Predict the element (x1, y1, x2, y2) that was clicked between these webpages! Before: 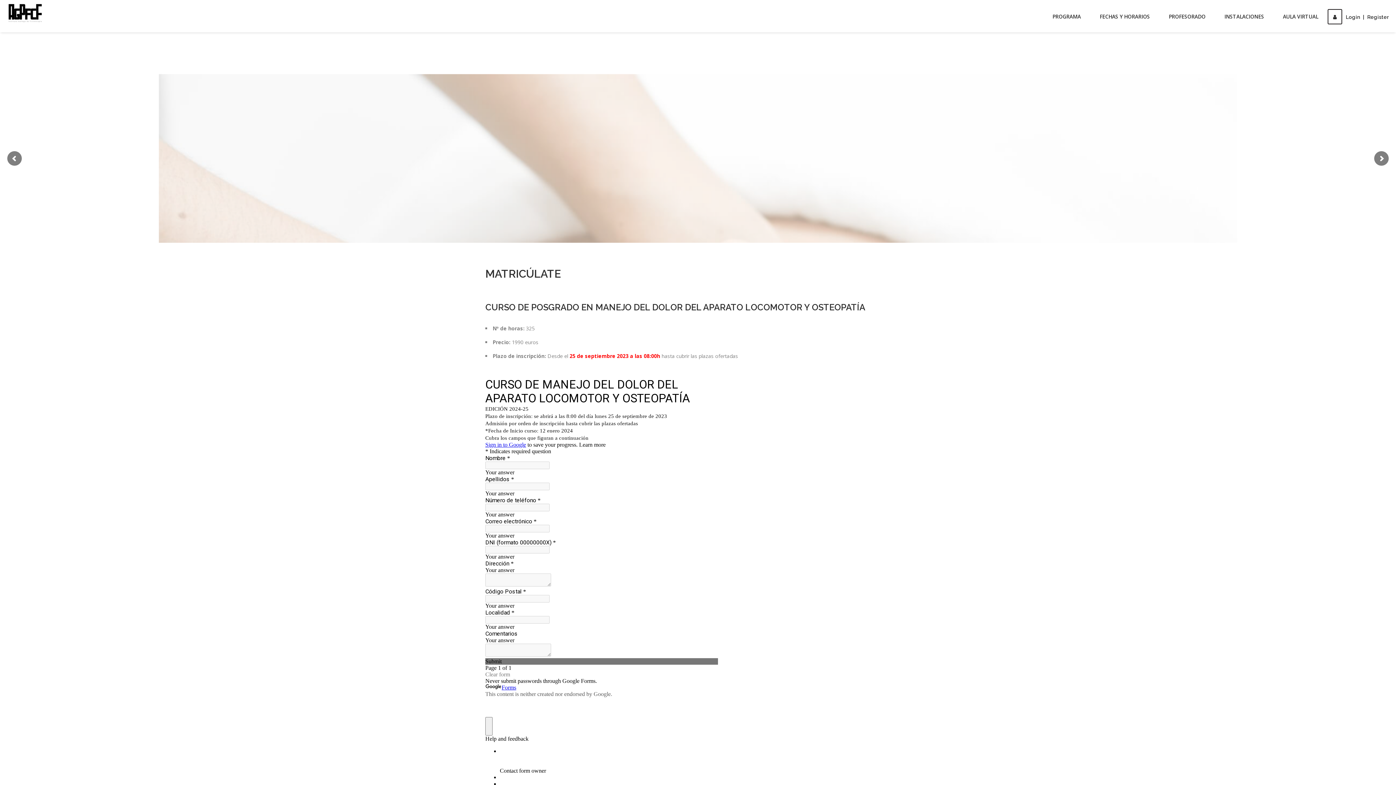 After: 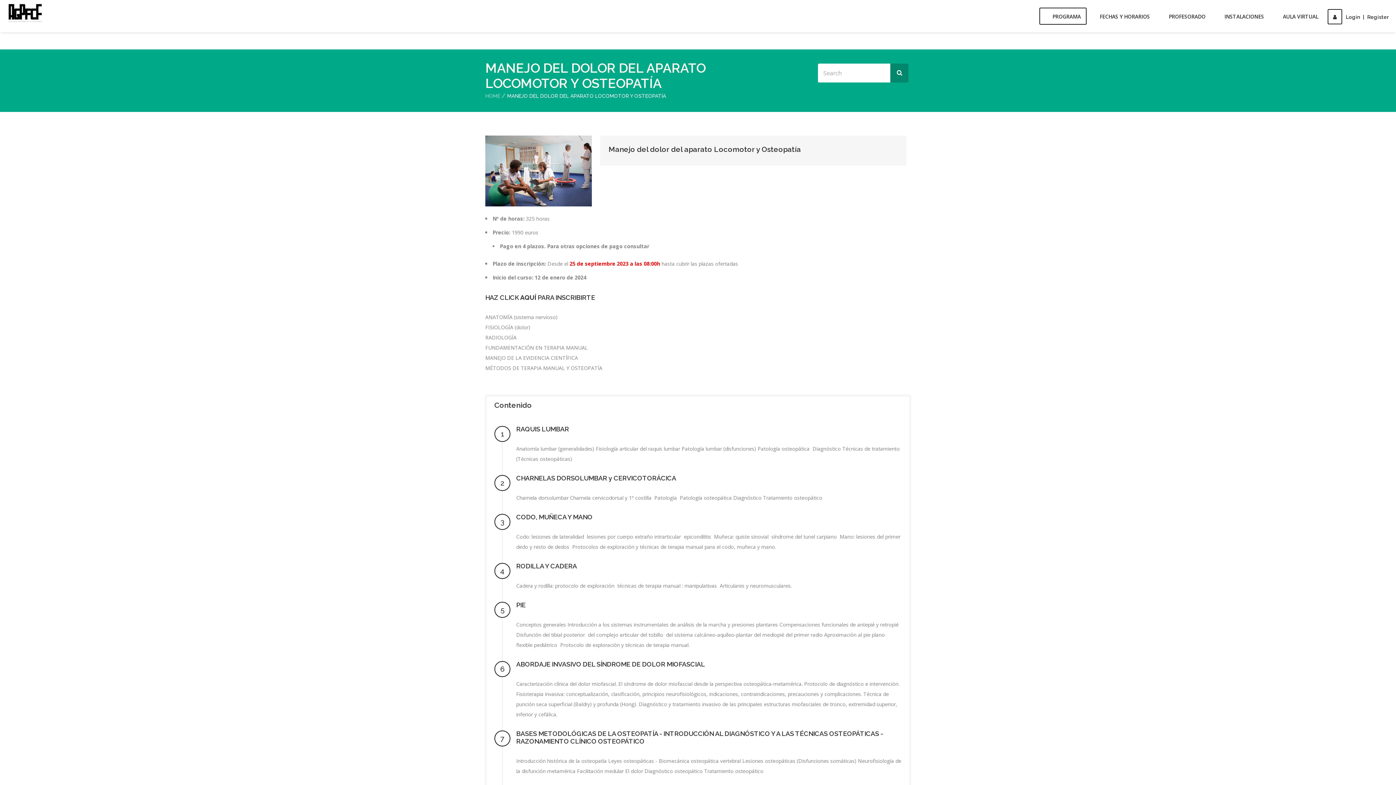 Action: label: PROGRAMA bbox: (1039, 7, 1086, 24)